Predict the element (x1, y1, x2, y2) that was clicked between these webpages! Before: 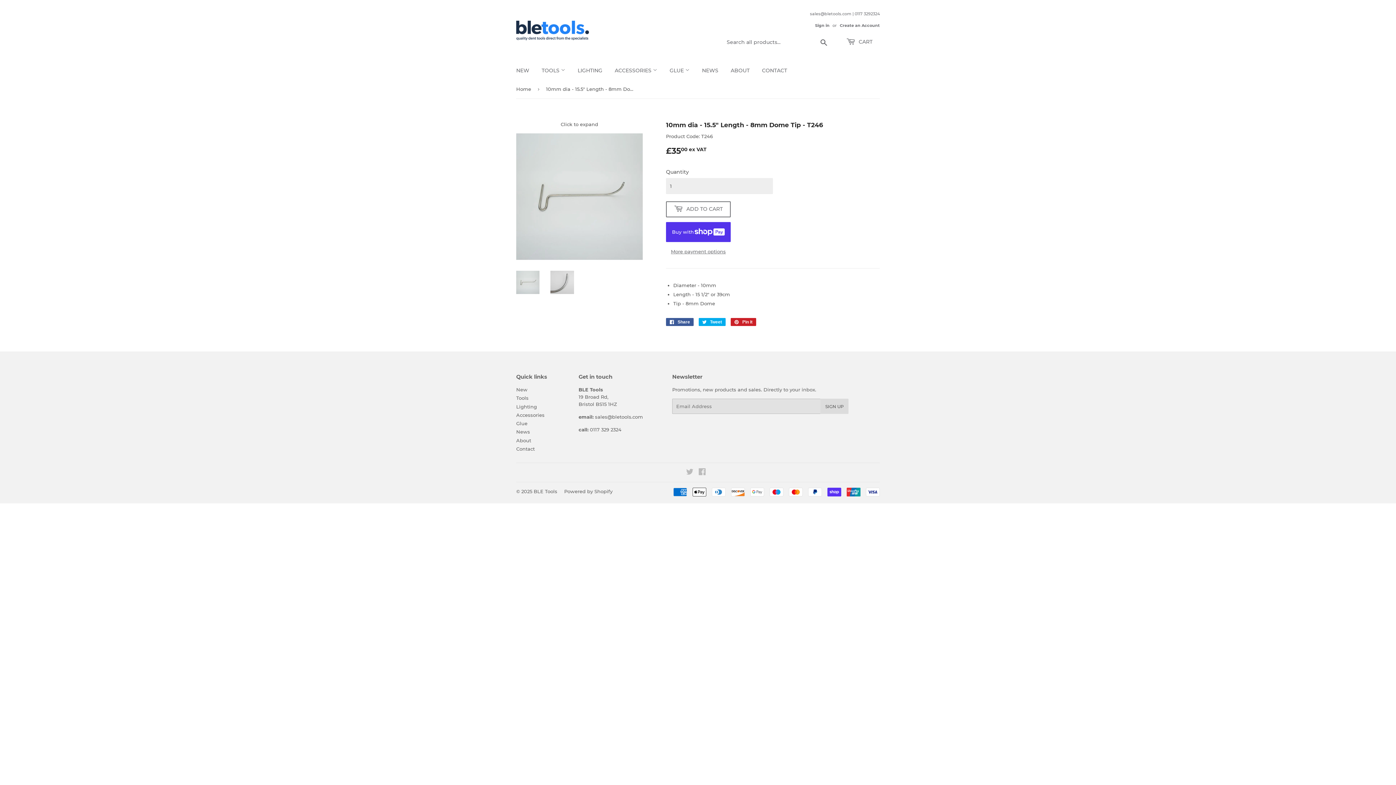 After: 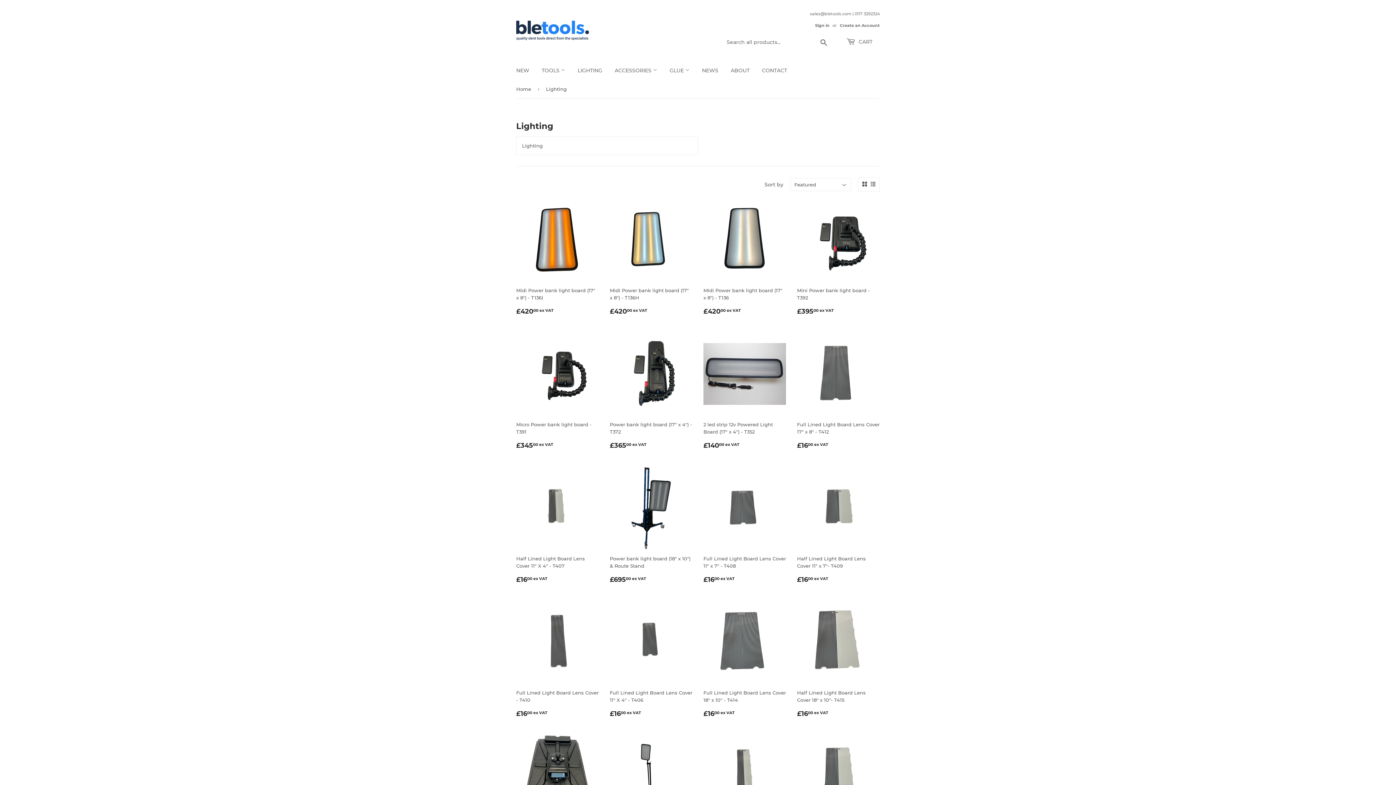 Action: label: LIGHTING bbox: (572, 61, 608, 80)